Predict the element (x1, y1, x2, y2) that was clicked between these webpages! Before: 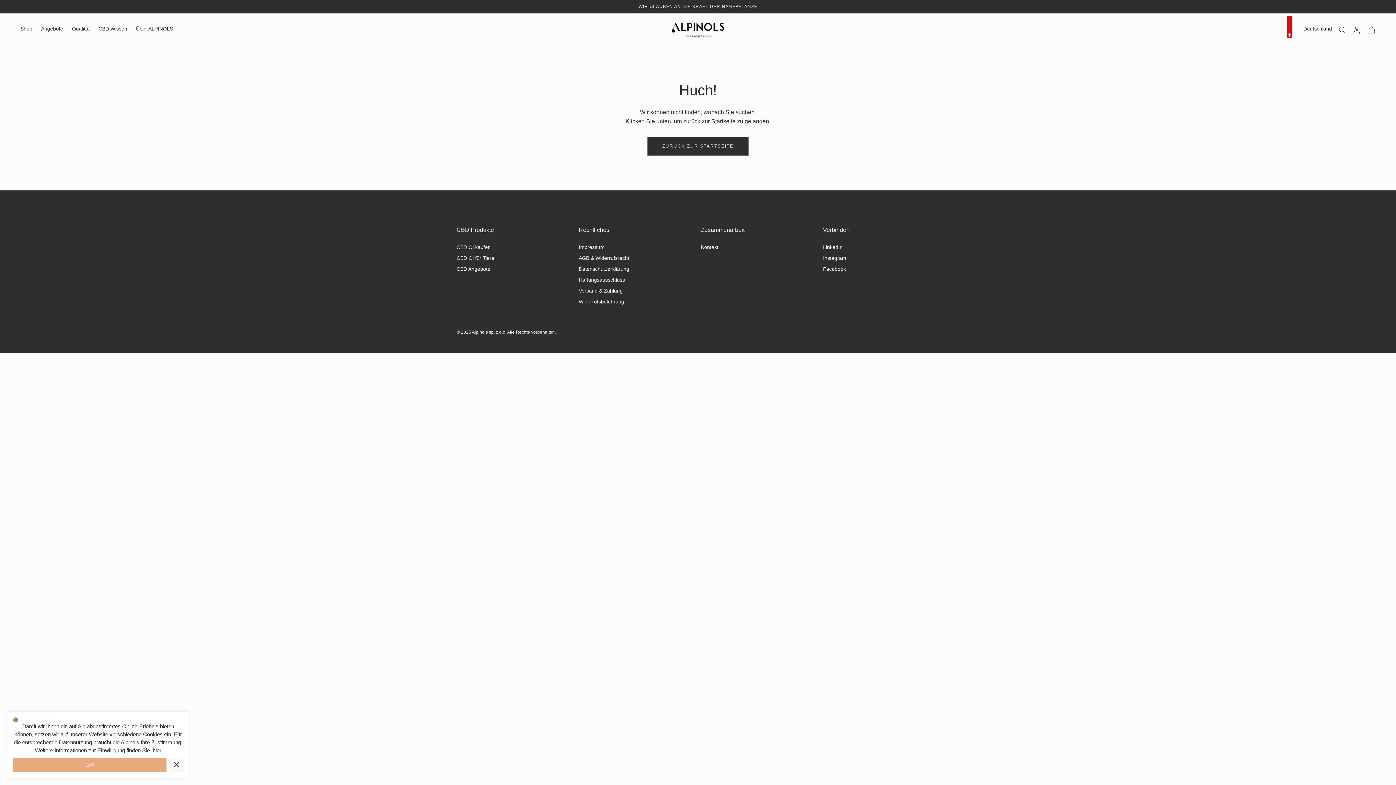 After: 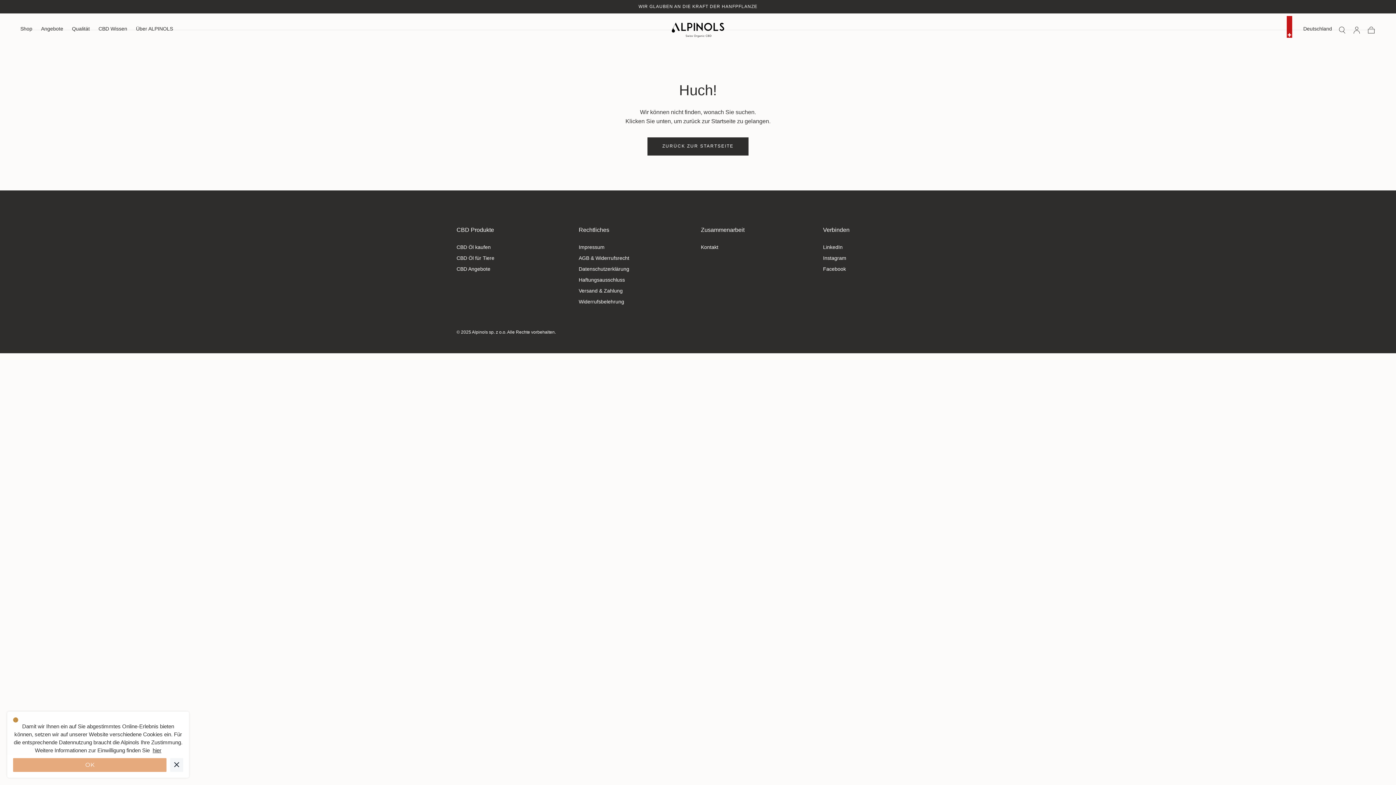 Action: label: Rechtliches bbox: (578, 226, 609, 233)